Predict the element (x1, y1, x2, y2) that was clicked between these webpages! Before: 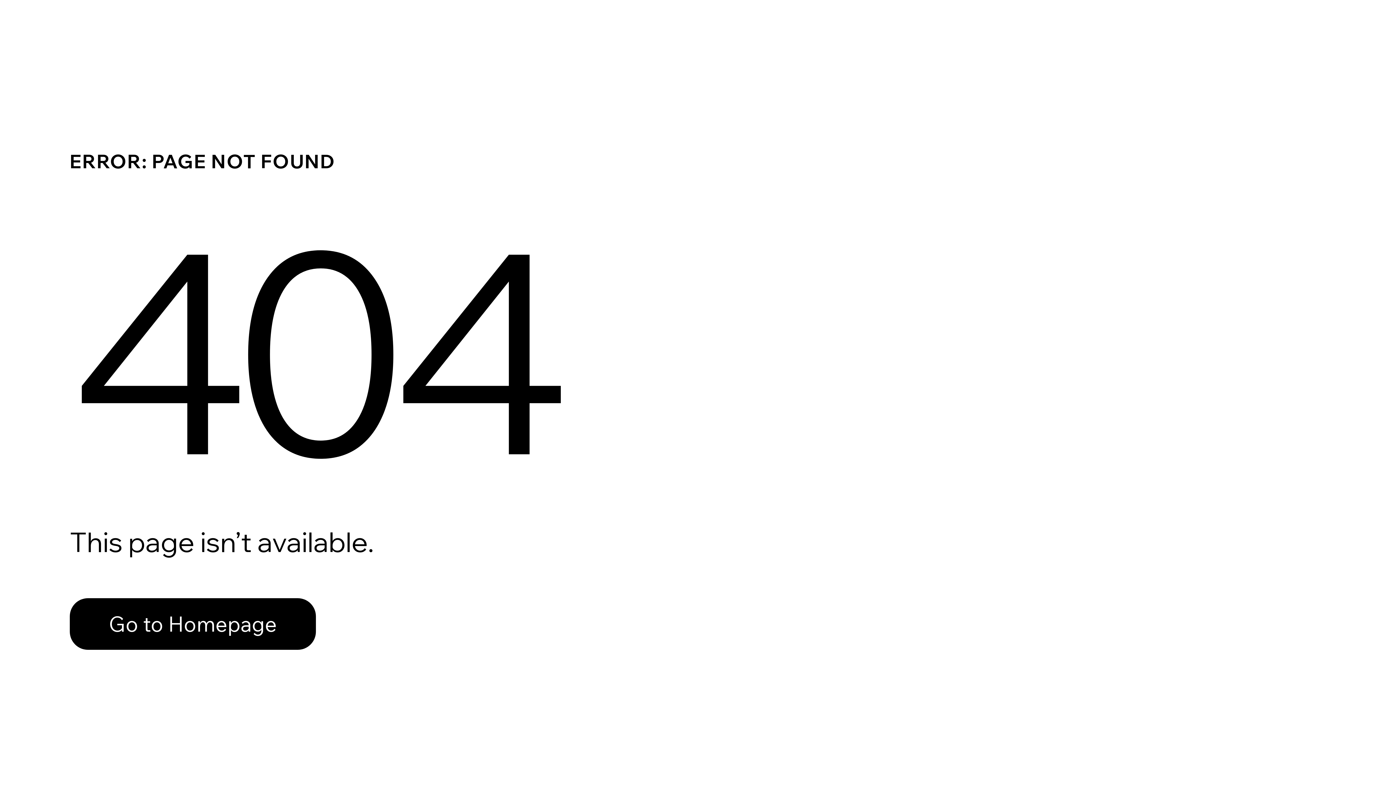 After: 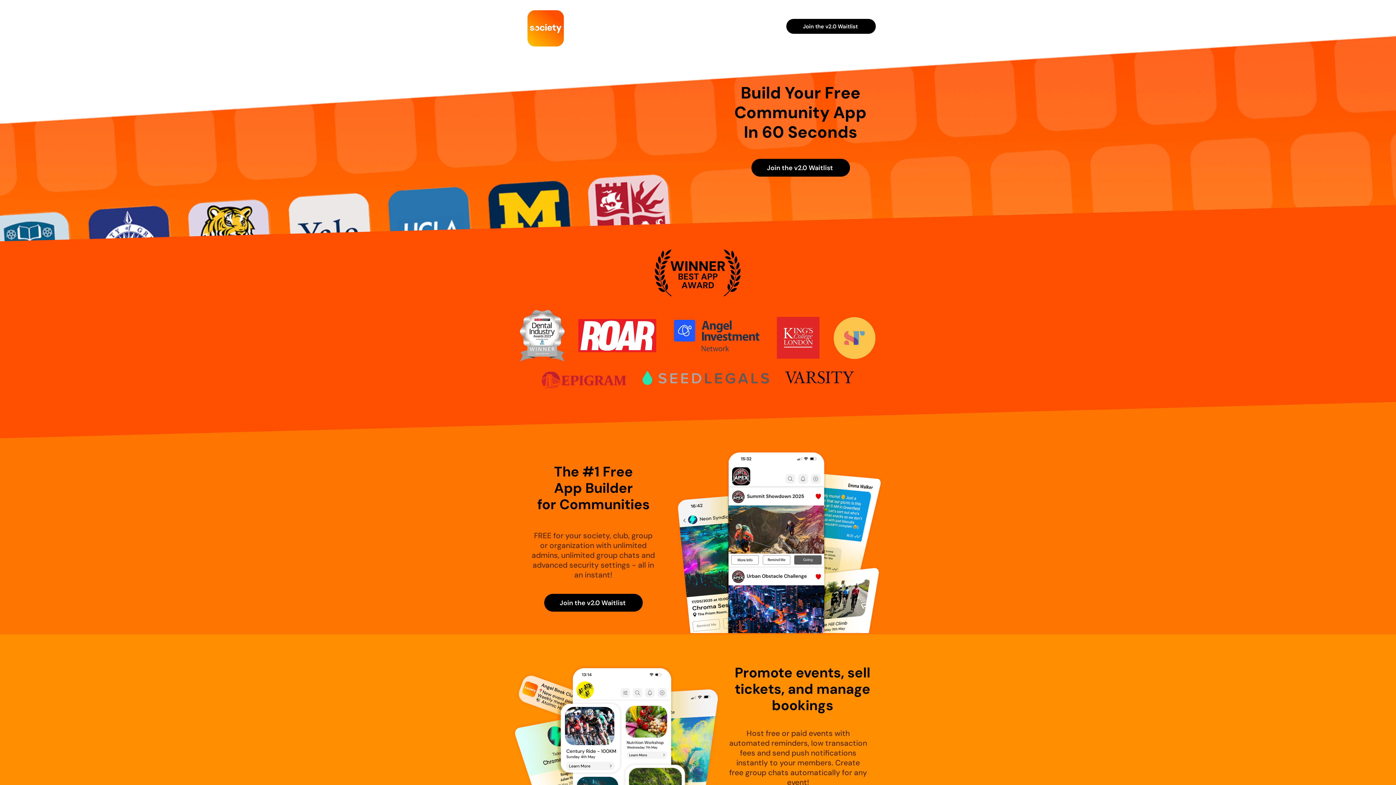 Action: bbox: (69, 582, 768, 659) label: Go to Homepage